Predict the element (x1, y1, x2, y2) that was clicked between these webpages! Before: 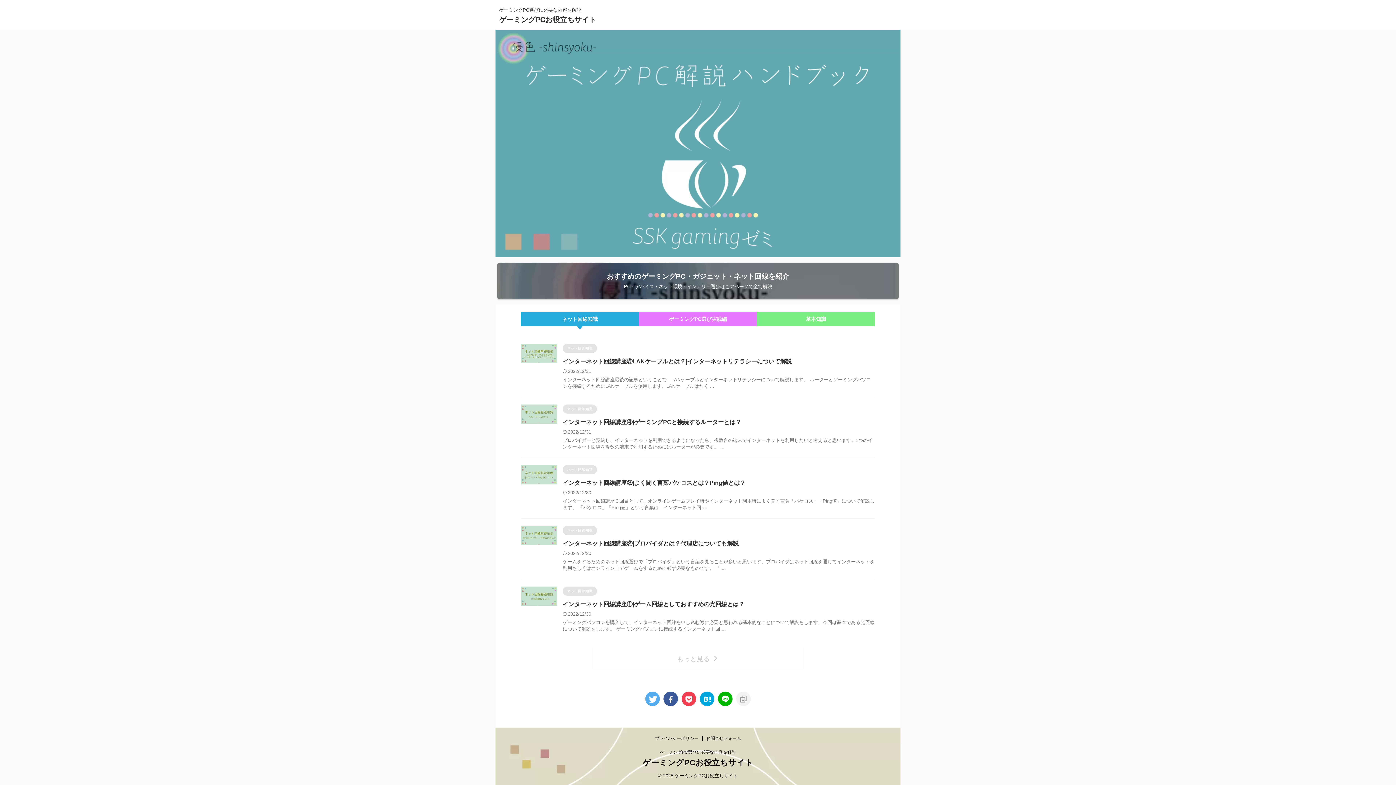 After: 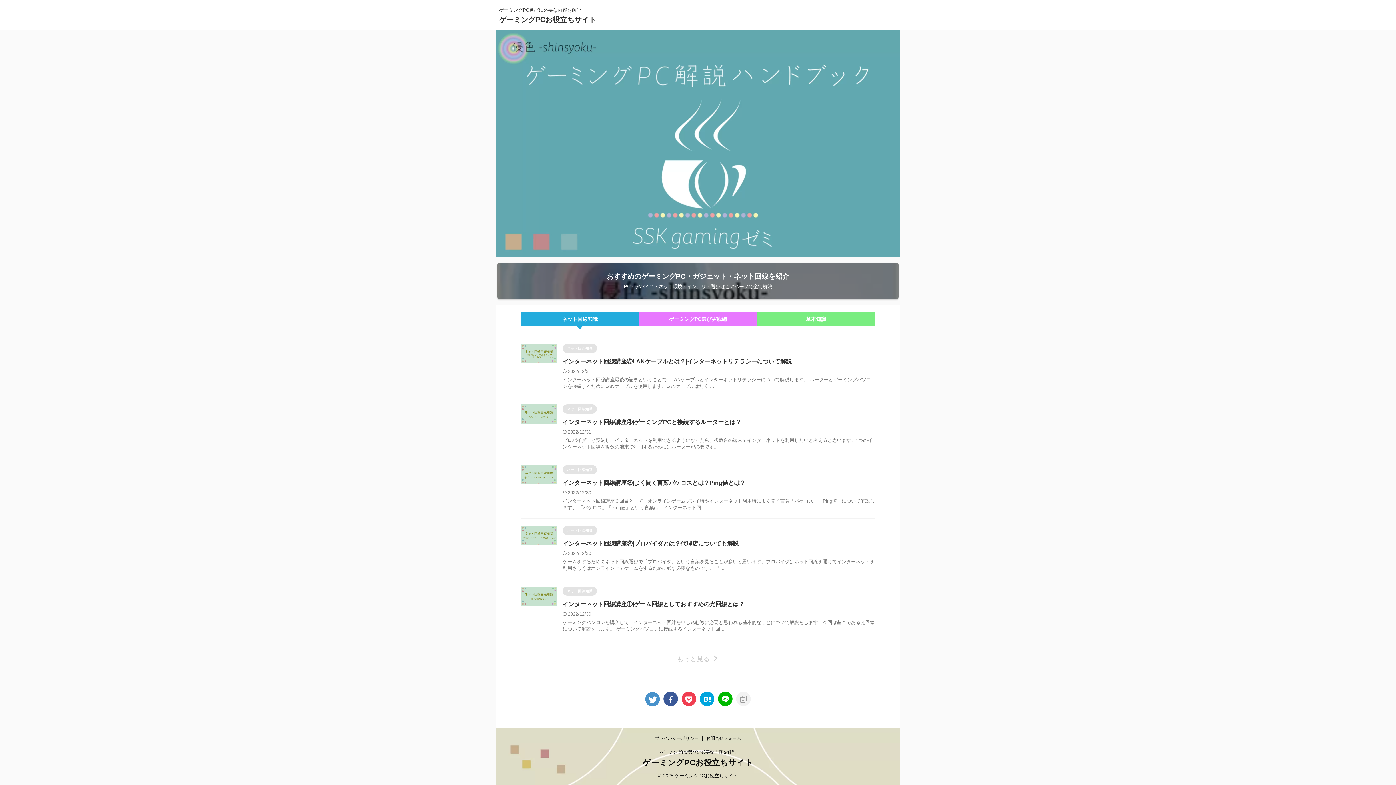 Action: bbox: (645, 692, 660, 706)